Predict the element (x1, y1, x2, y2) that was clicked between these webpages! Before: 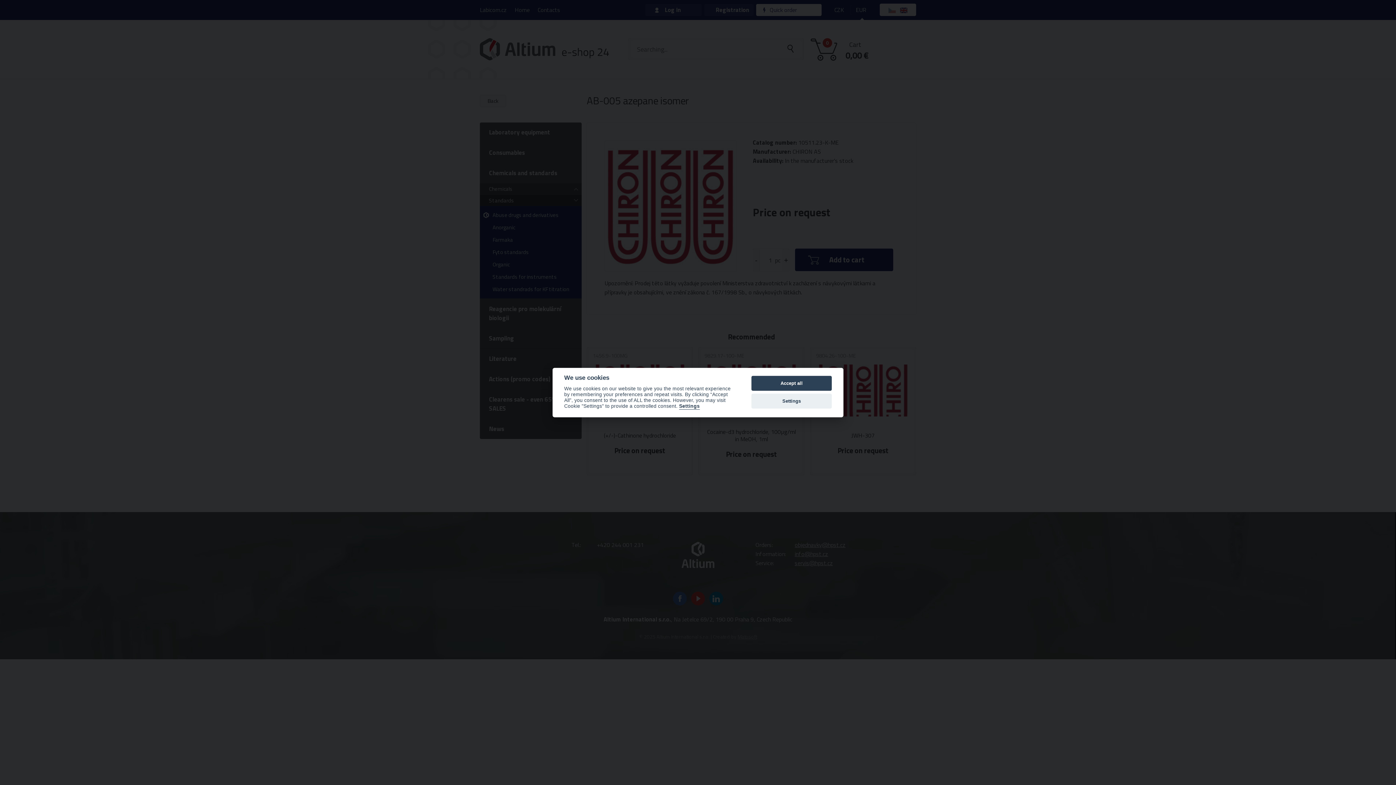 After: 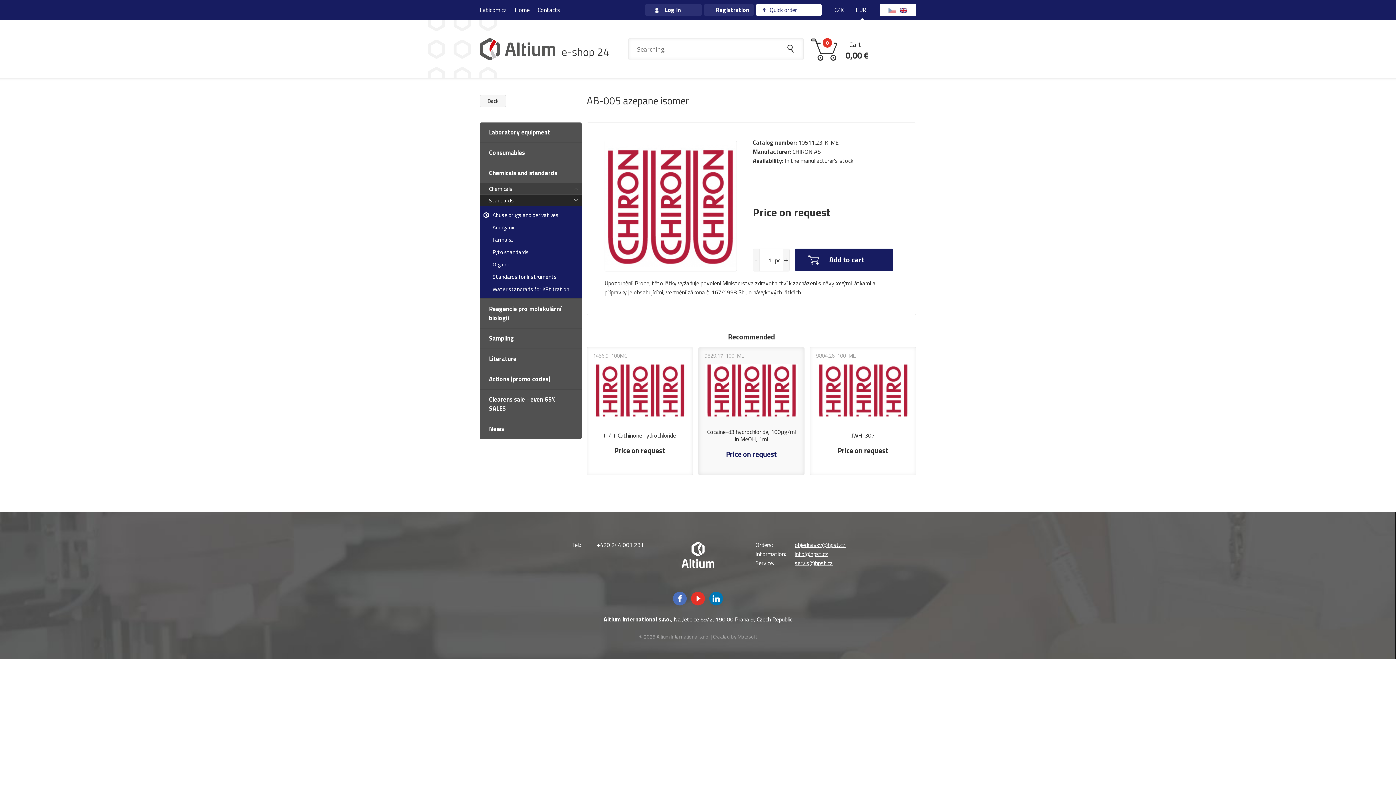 Action: bbox: (751, 376, 832, 390) label: Accept all